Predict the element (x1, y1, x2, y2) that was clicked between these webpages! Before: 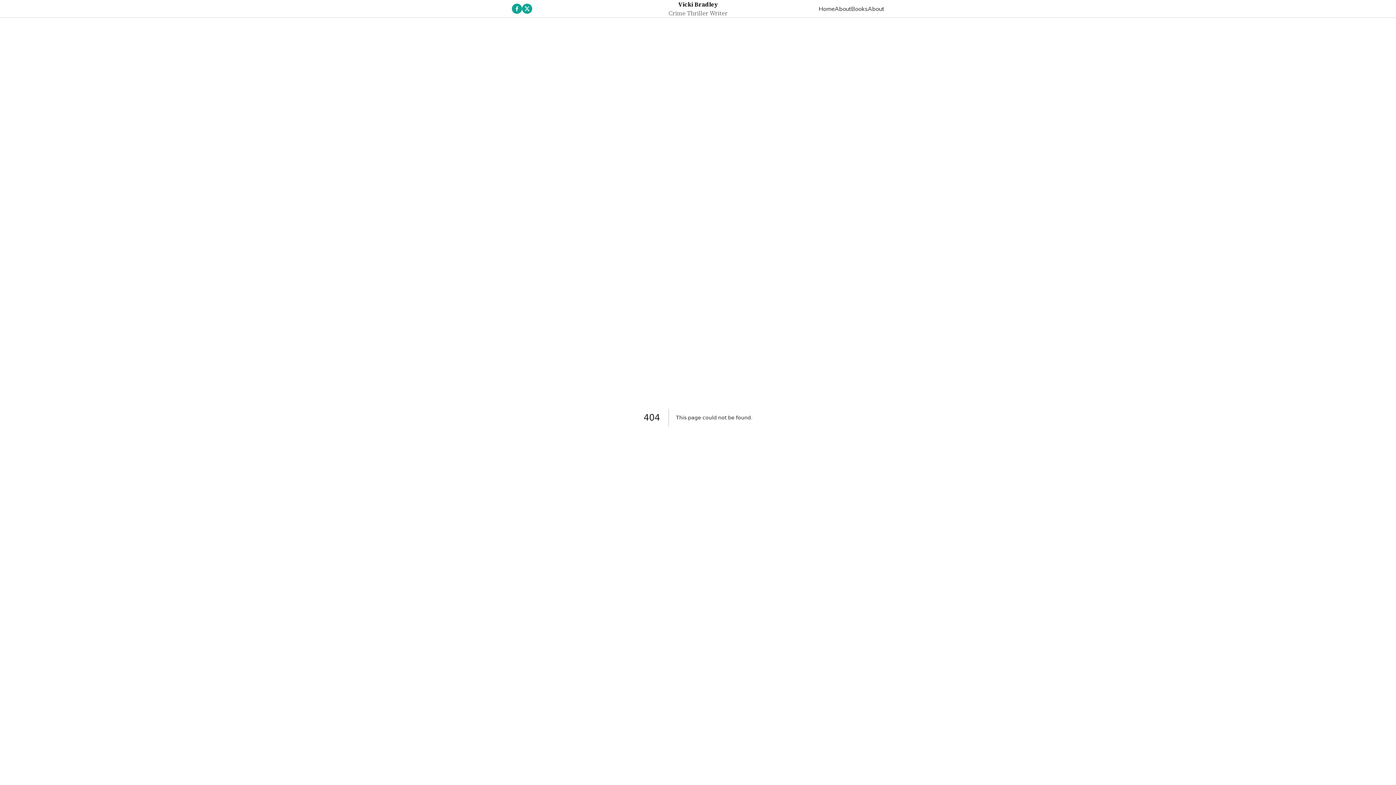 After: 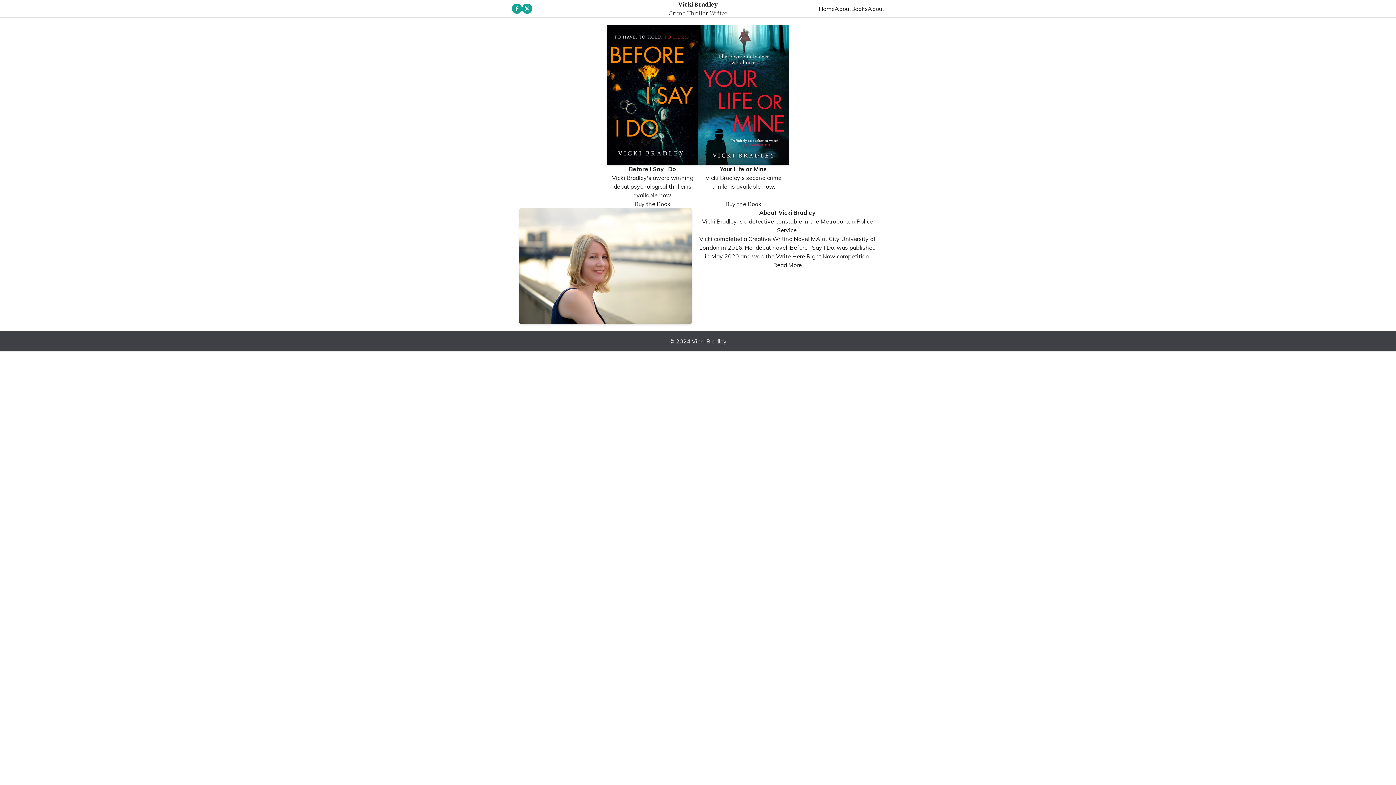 Action: bbox: (668, 9, 727, 17) label: Crime Thriller Writer